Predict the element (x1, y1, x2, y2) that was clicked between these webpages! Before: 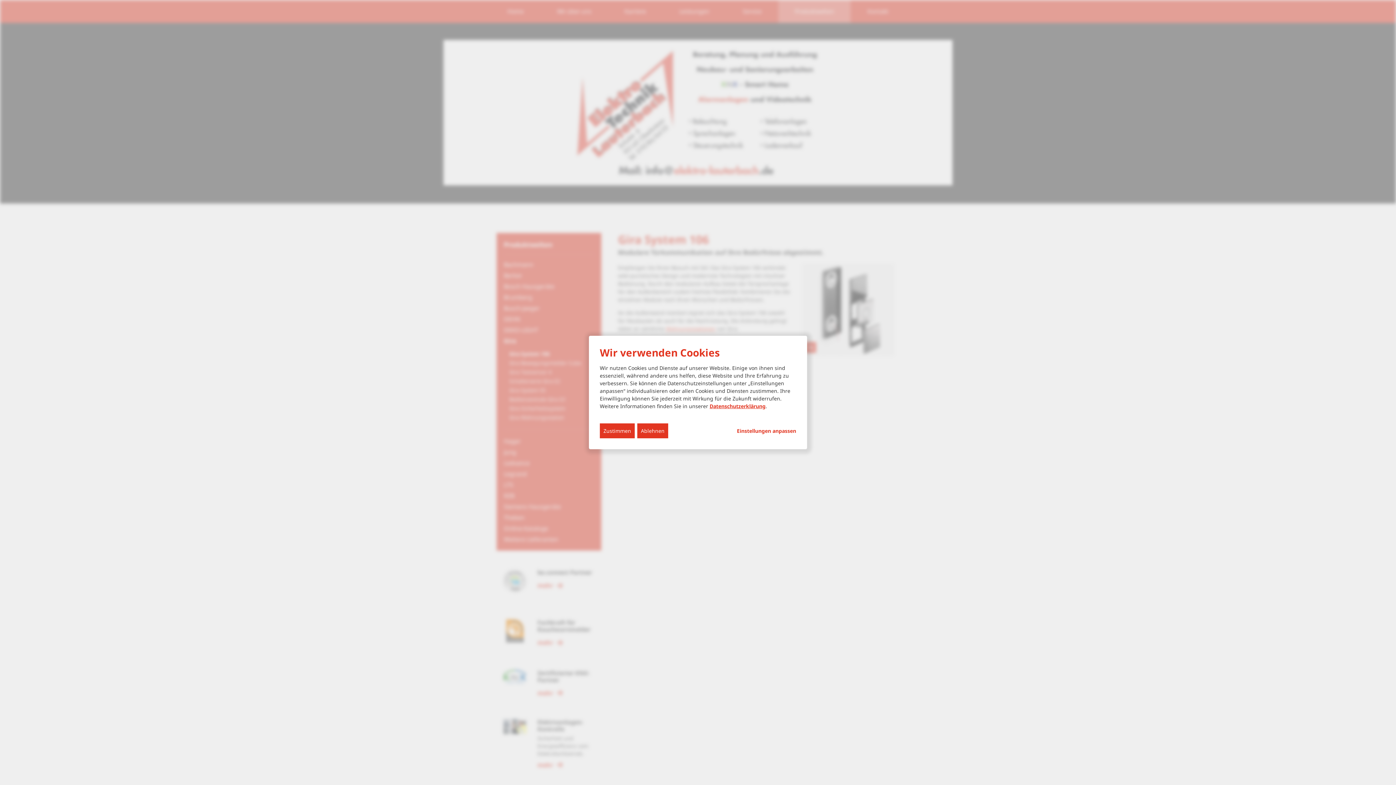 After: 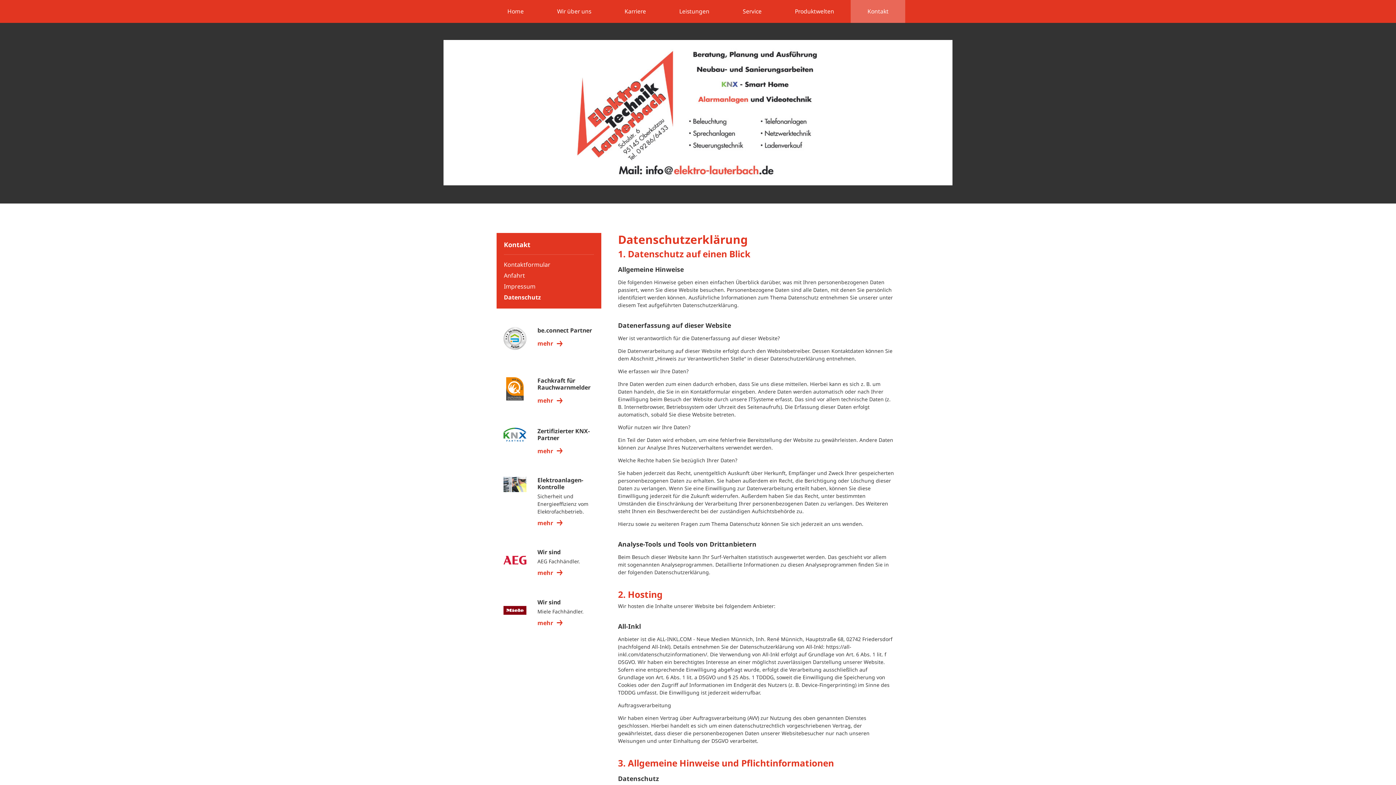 Action: bbox: (709, 402, 765, 409) label: Datenschutzerklärung